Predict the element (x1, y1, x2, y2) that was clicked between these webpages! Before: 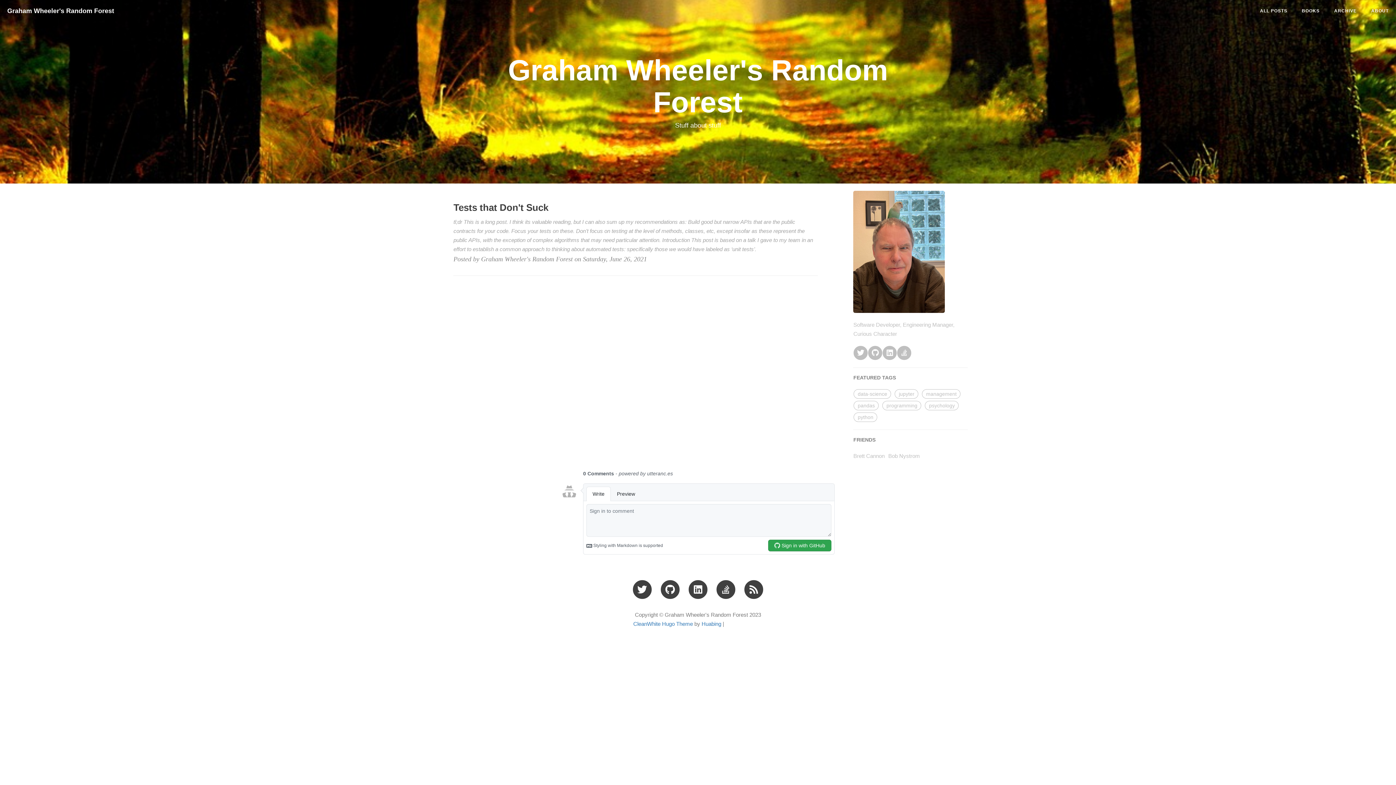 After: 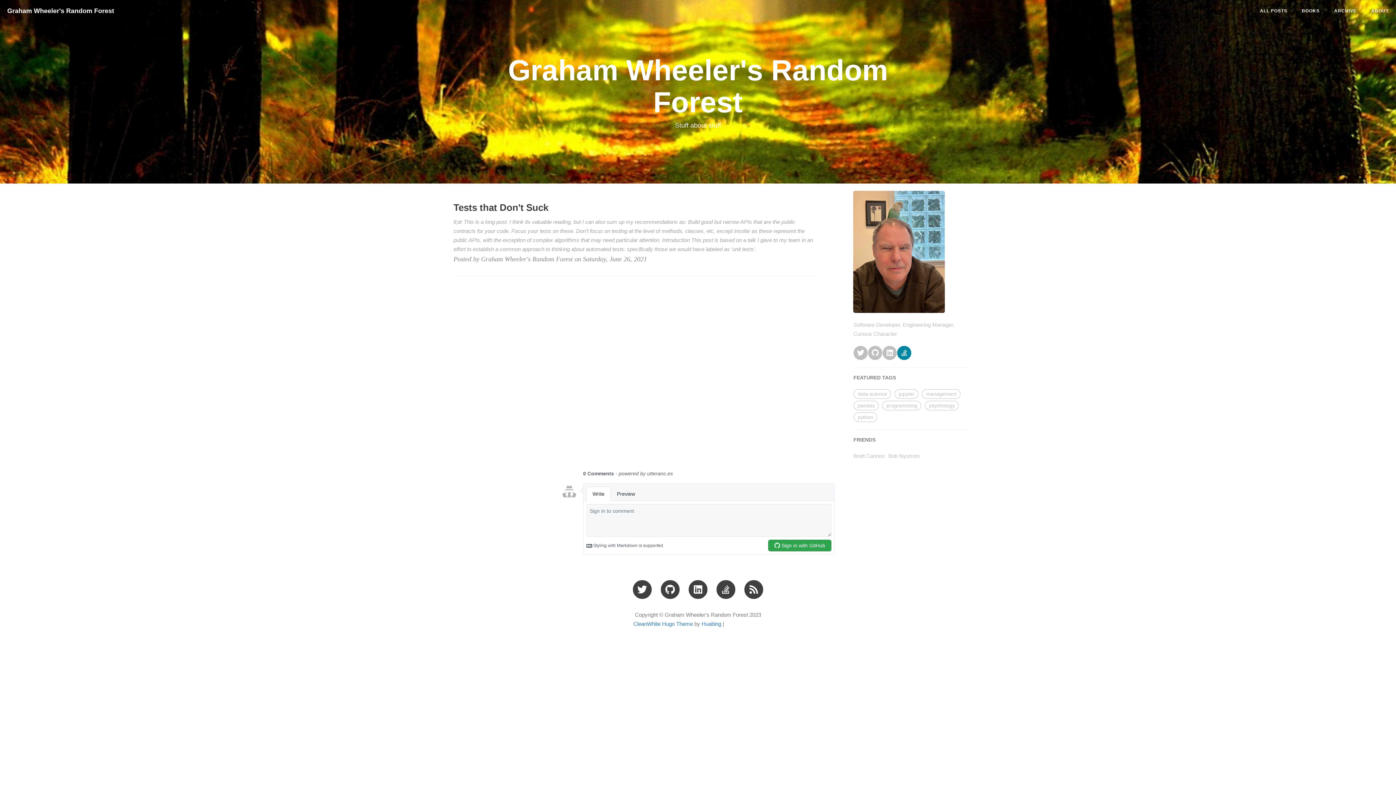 Action: bbox: (895, 349, 913, 355)